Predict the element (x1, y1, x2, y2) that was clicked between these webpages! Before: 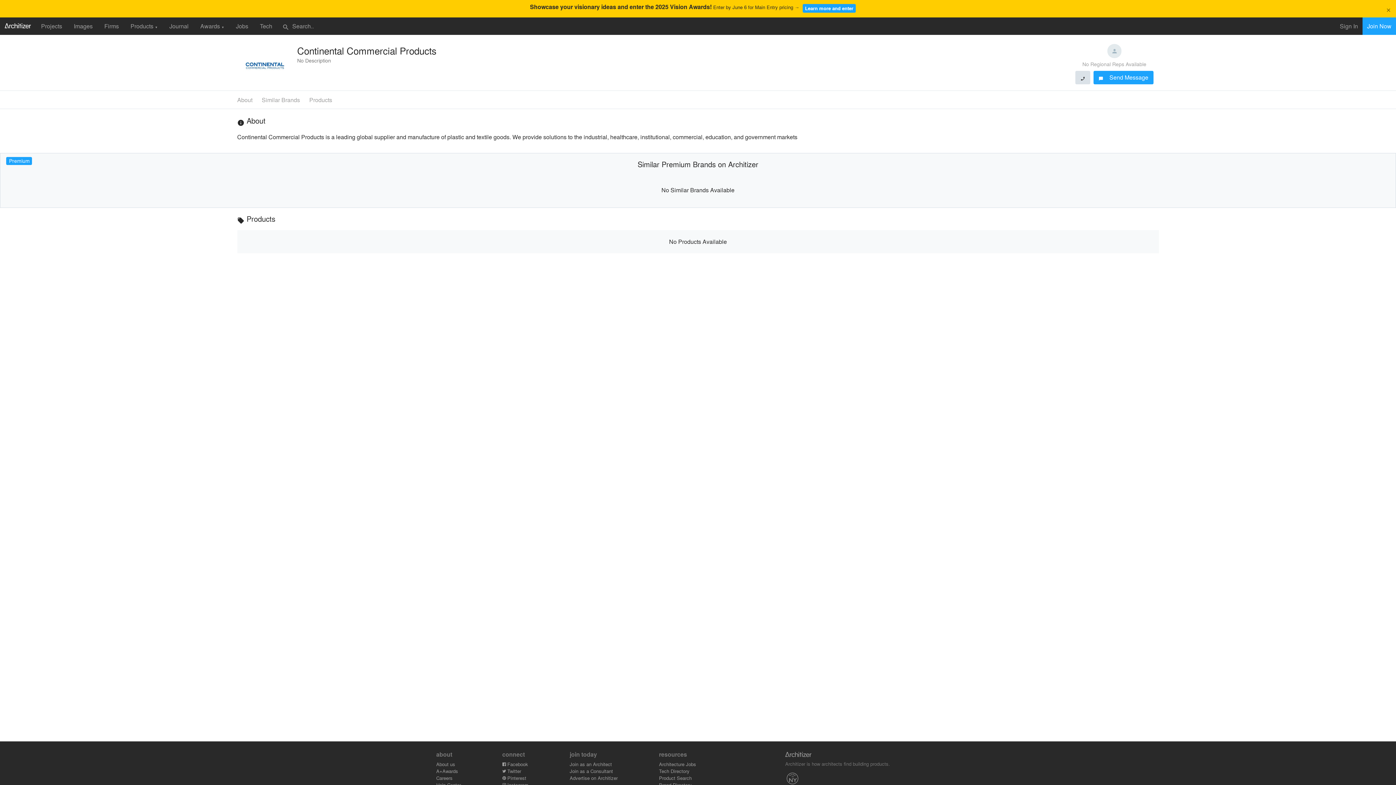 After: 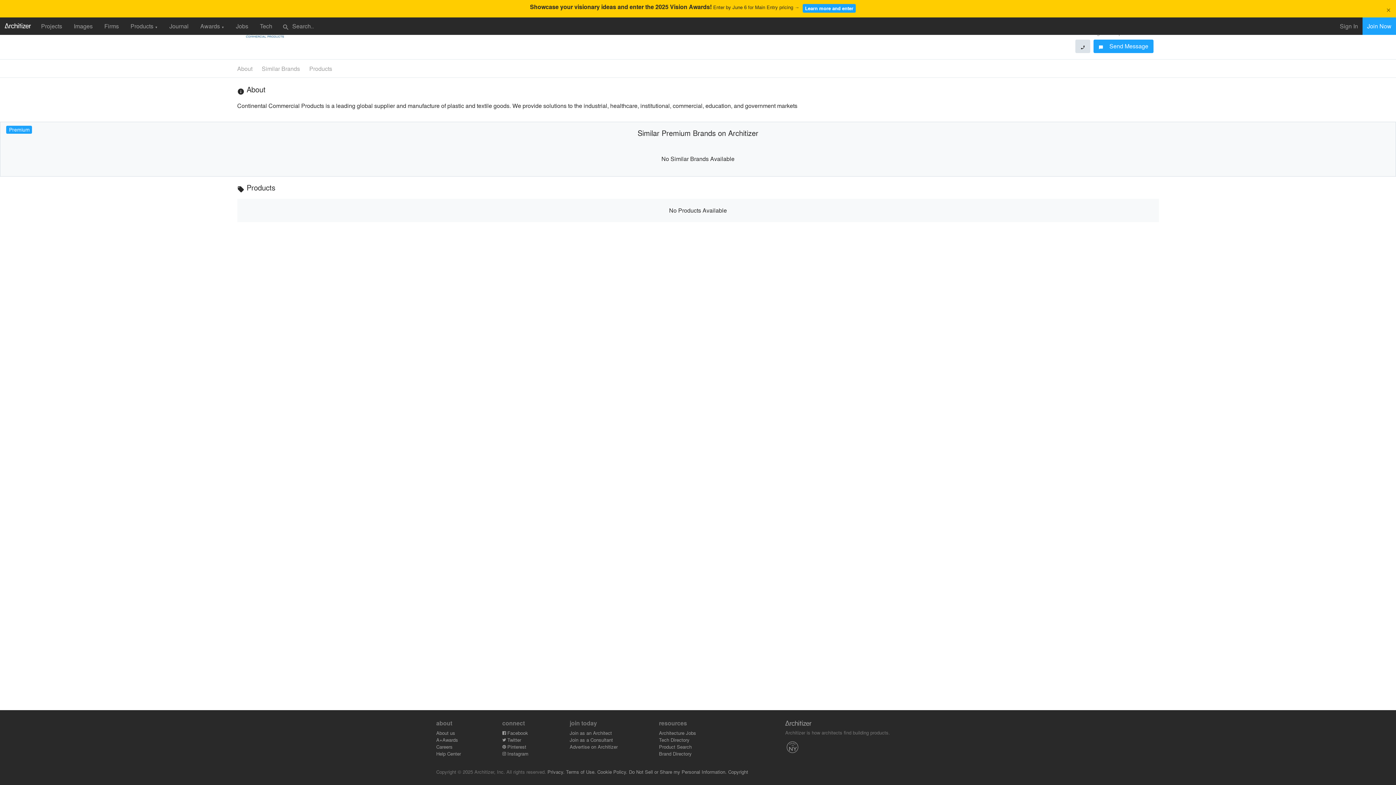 Action: label: About bbox: (237, 96, 252, 102)